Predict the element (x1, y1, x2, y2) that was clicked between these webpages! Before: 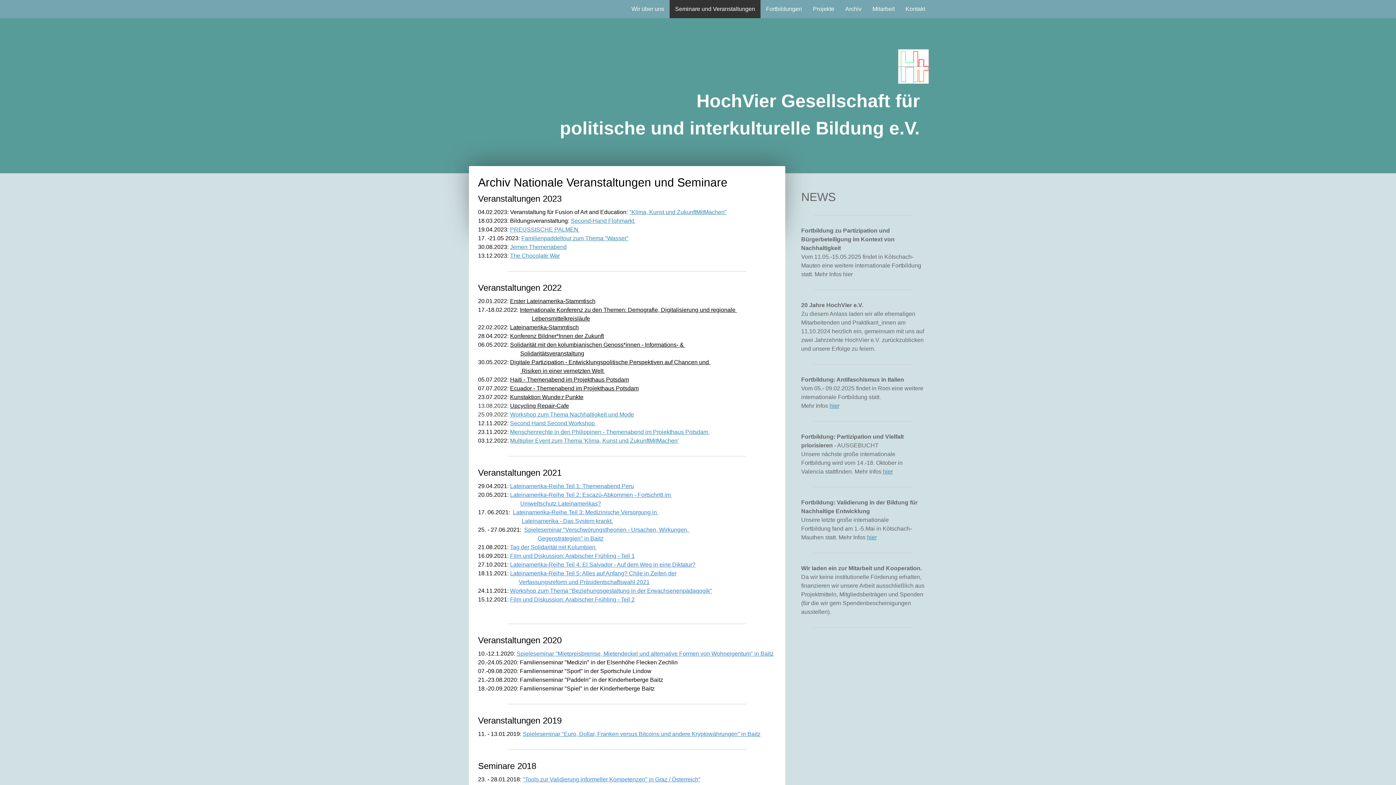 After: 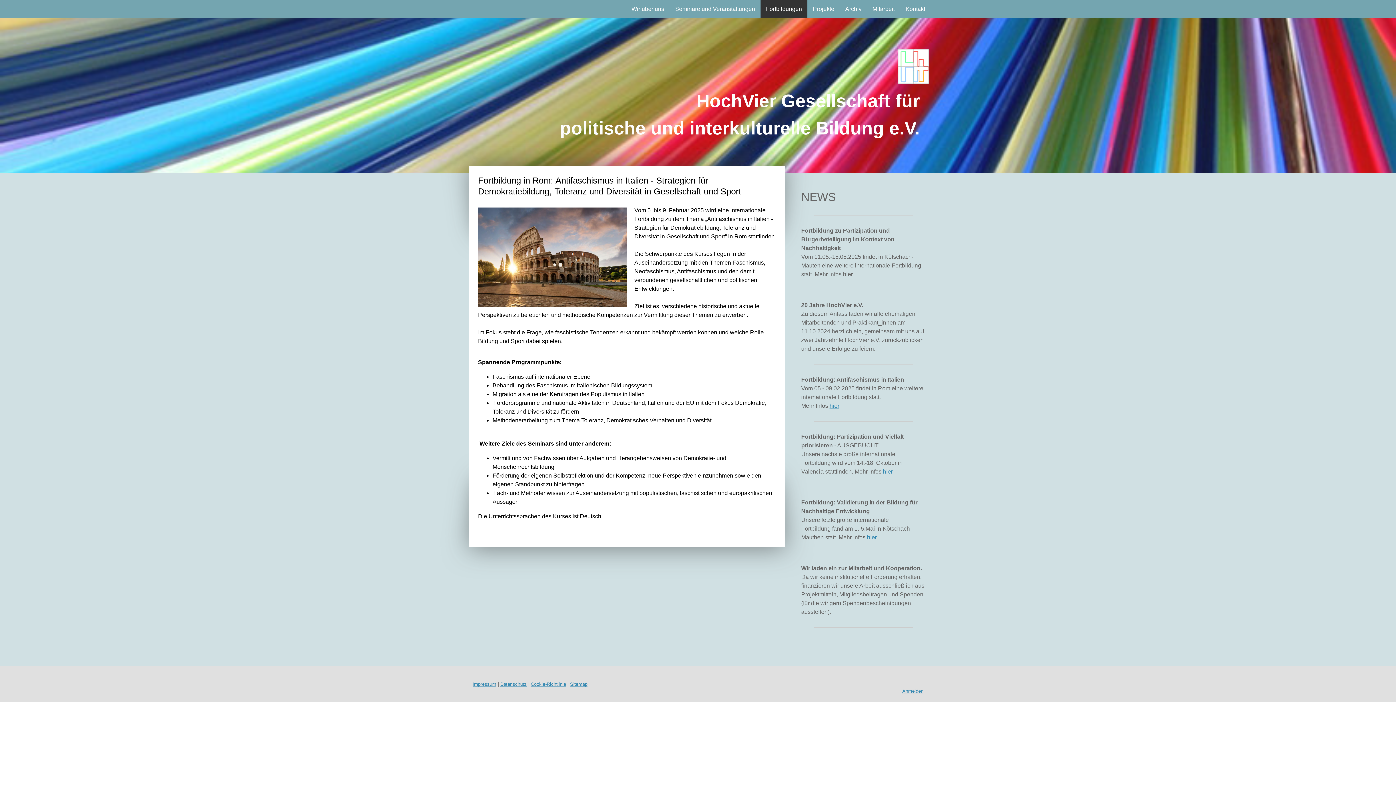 Action: bbox: (829, 402, 839, 409) label: hier